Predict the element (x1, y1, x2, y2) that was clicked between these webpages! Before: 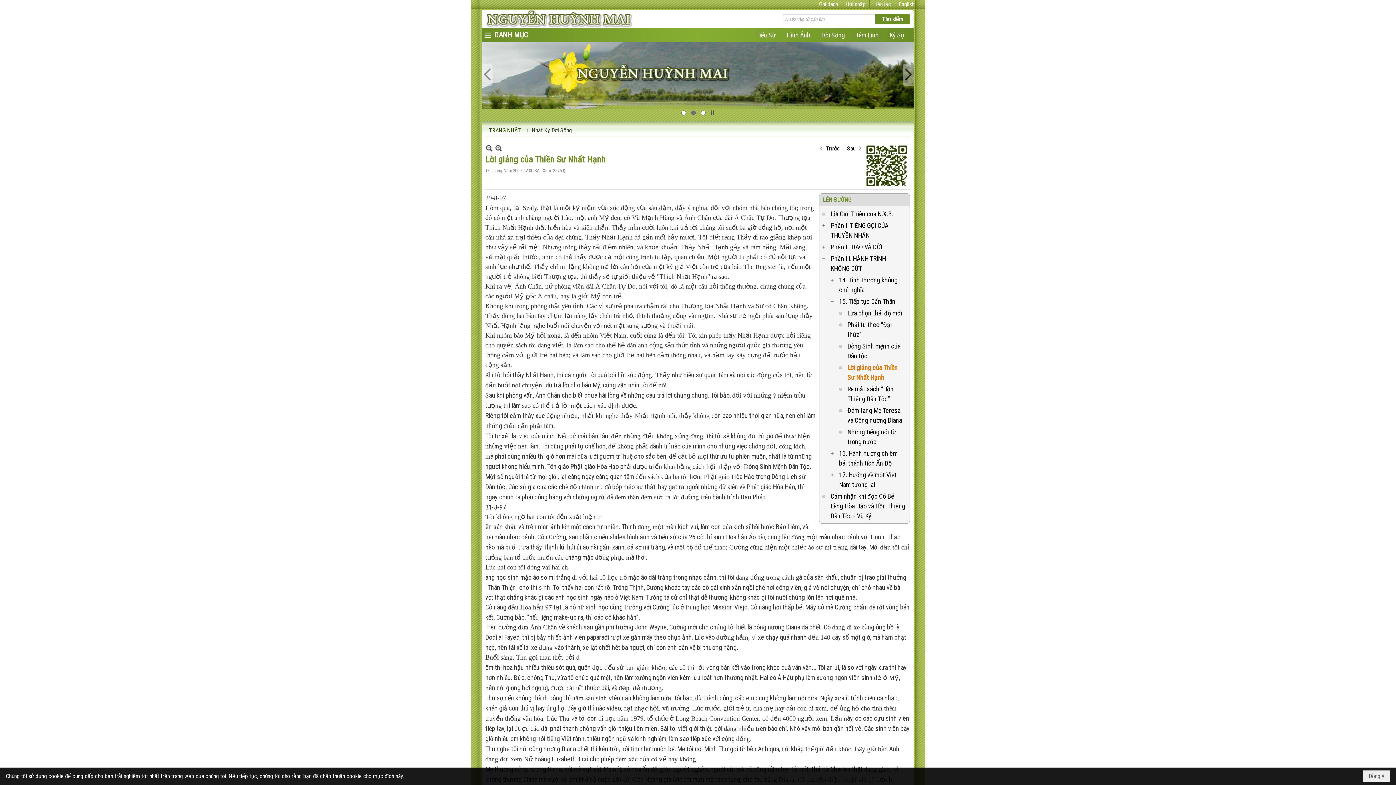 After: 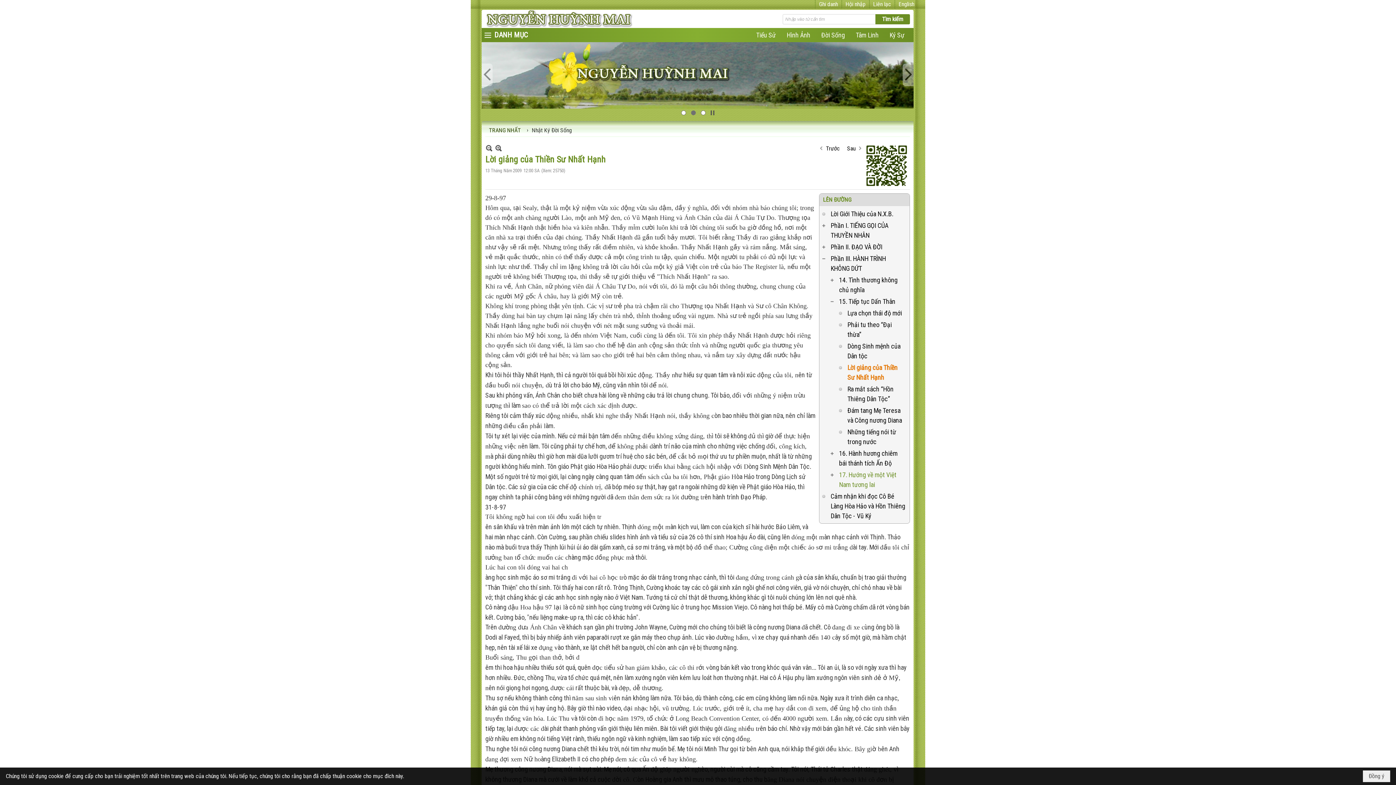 Action: label: 17. Hướng về một Việt Nam tương lai bbox: (829, 401, 908, 422)